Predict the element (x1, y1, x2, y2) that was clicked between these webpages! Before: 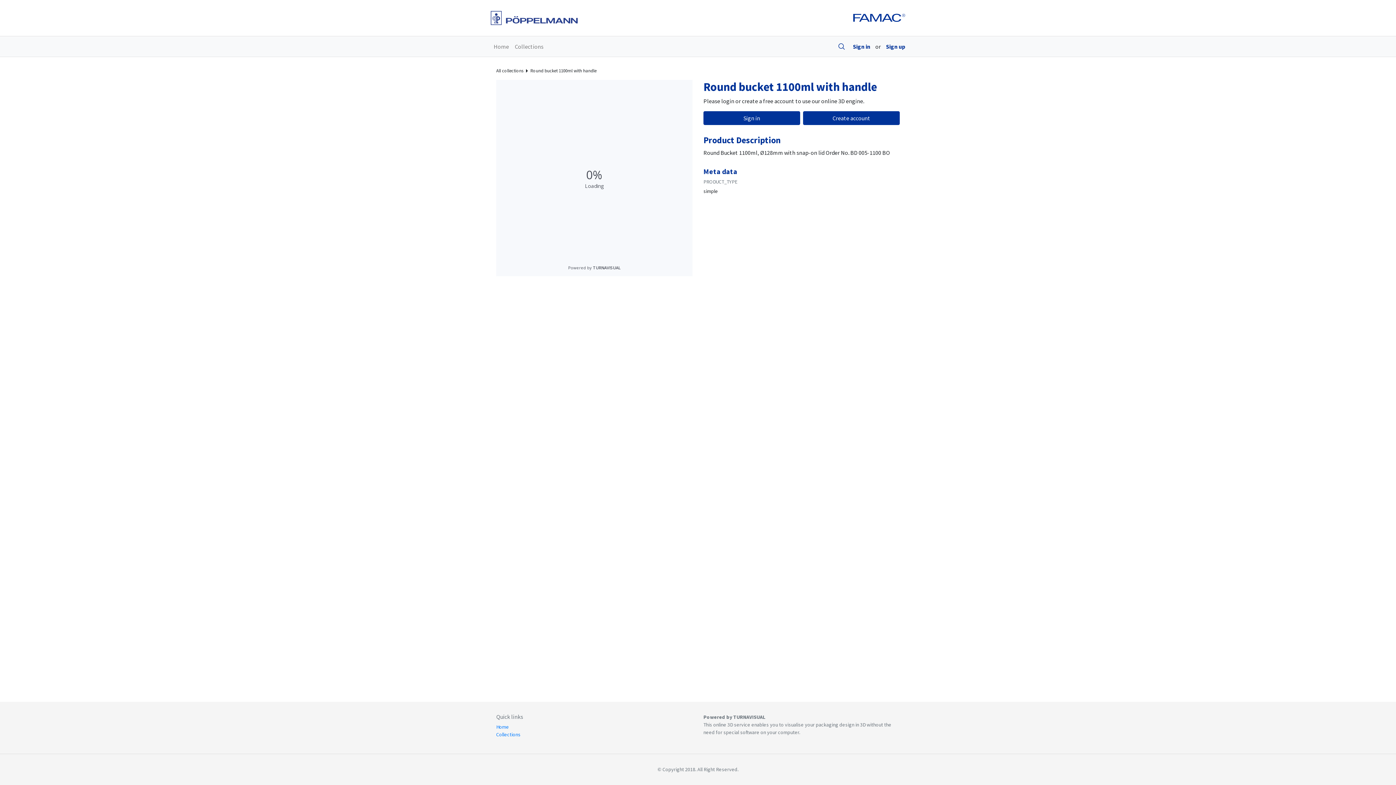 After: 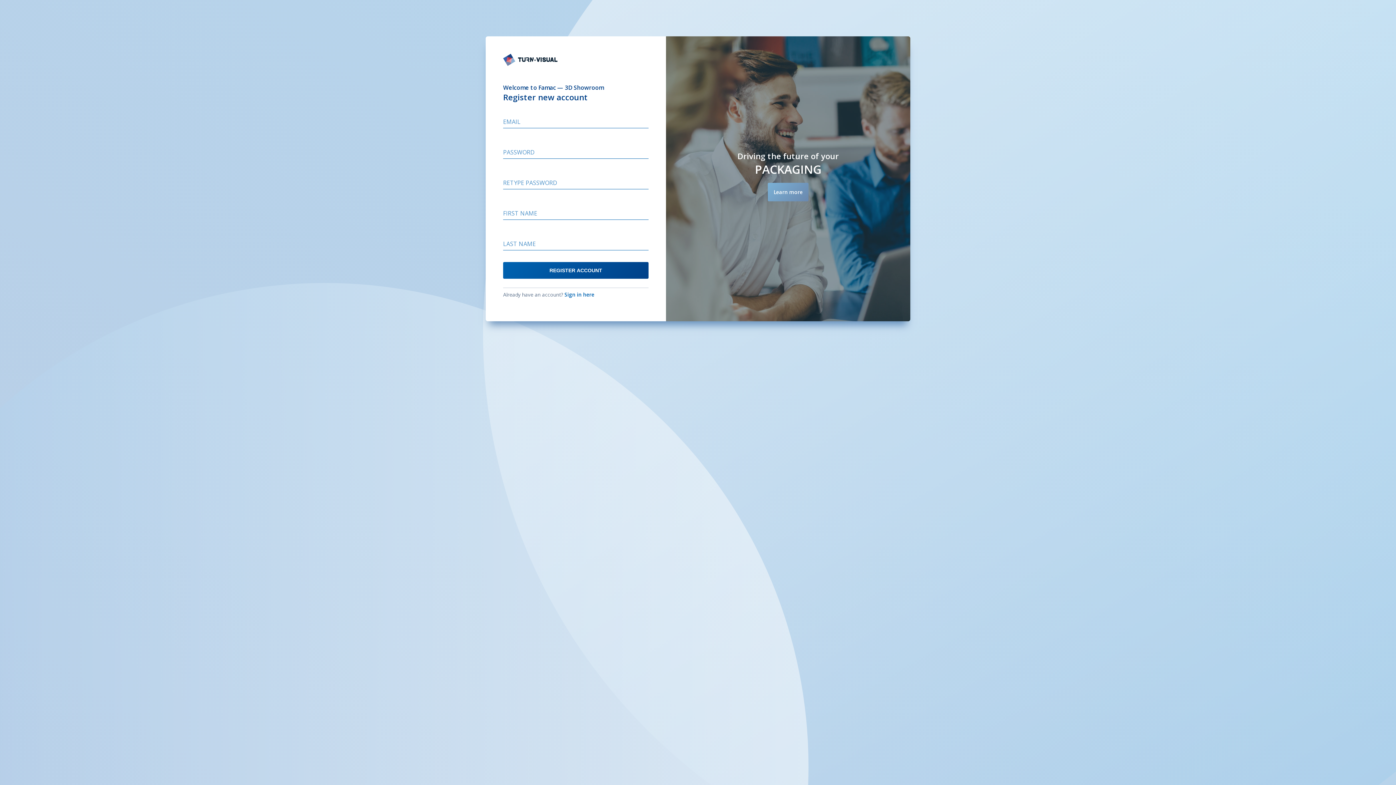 Action: bbox: (886, 42, 905, 50) label: Sign up